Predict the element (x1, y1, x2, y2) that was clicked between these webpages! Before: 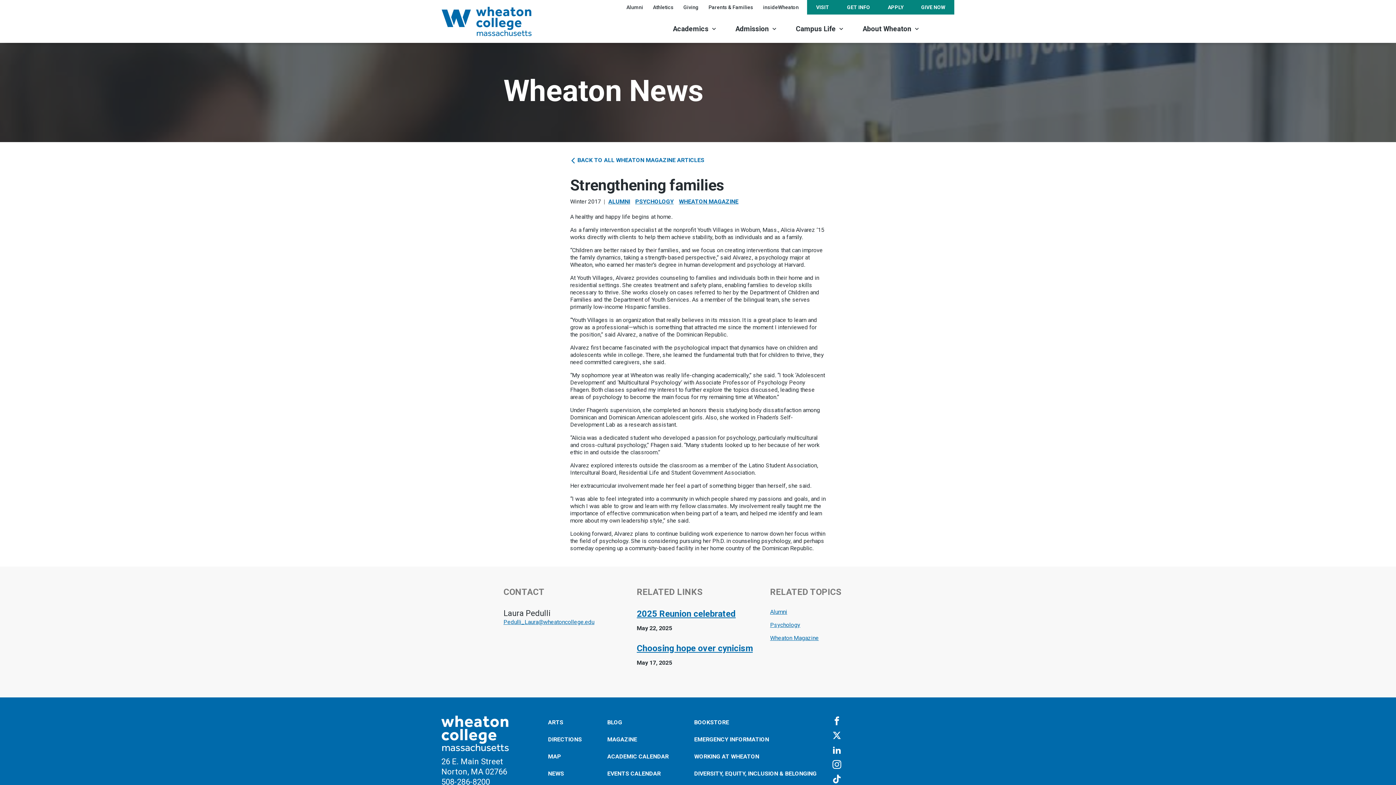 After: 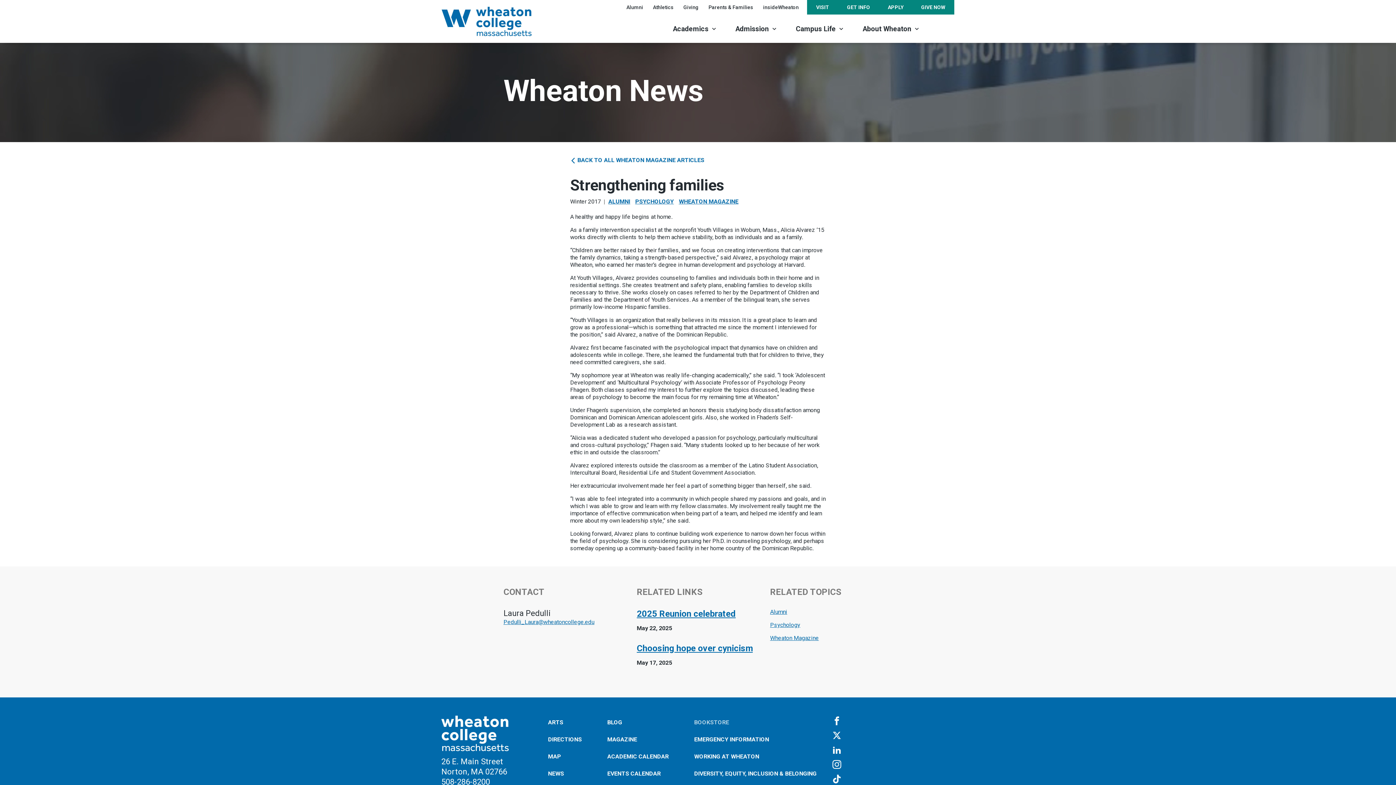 Action: label: Opens in a new tab bbox: (694, 714, 816, 731)